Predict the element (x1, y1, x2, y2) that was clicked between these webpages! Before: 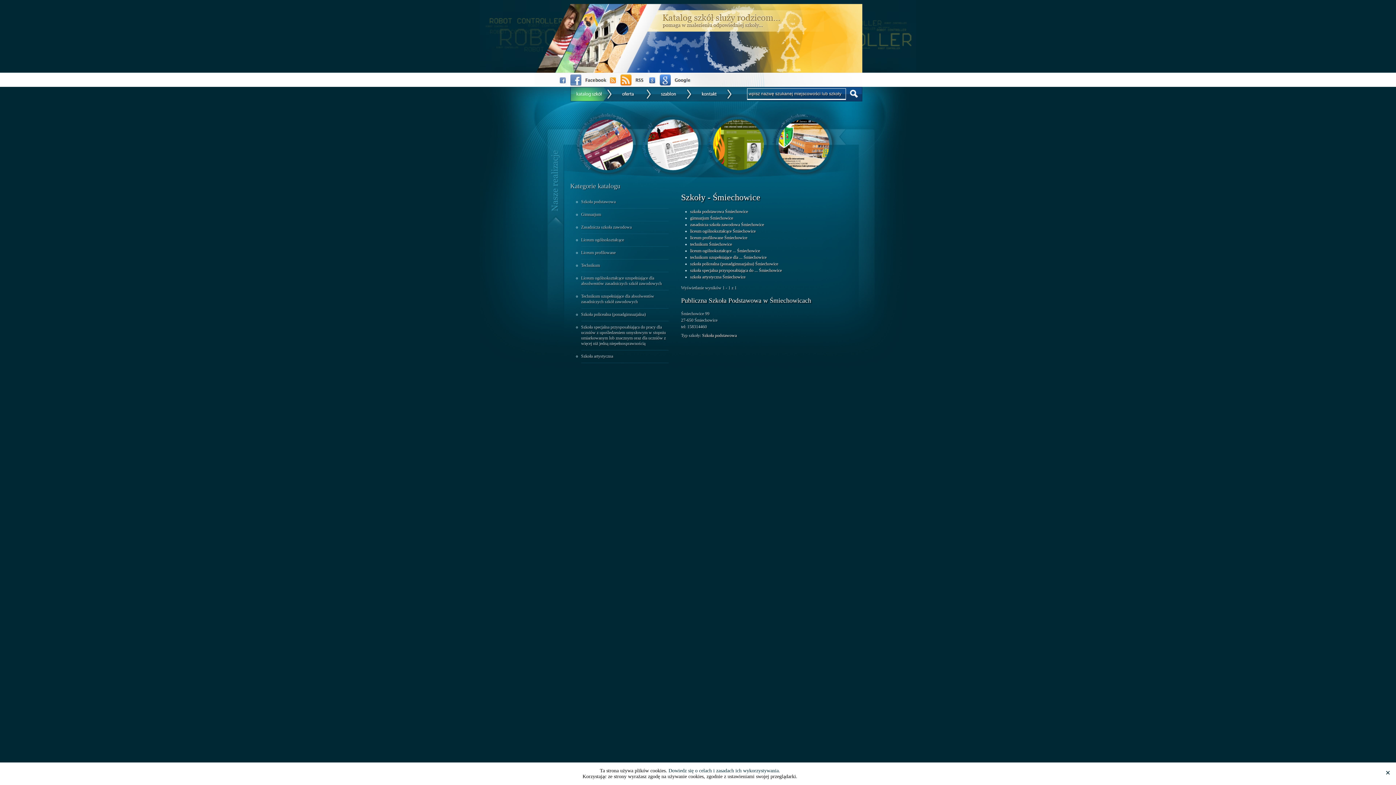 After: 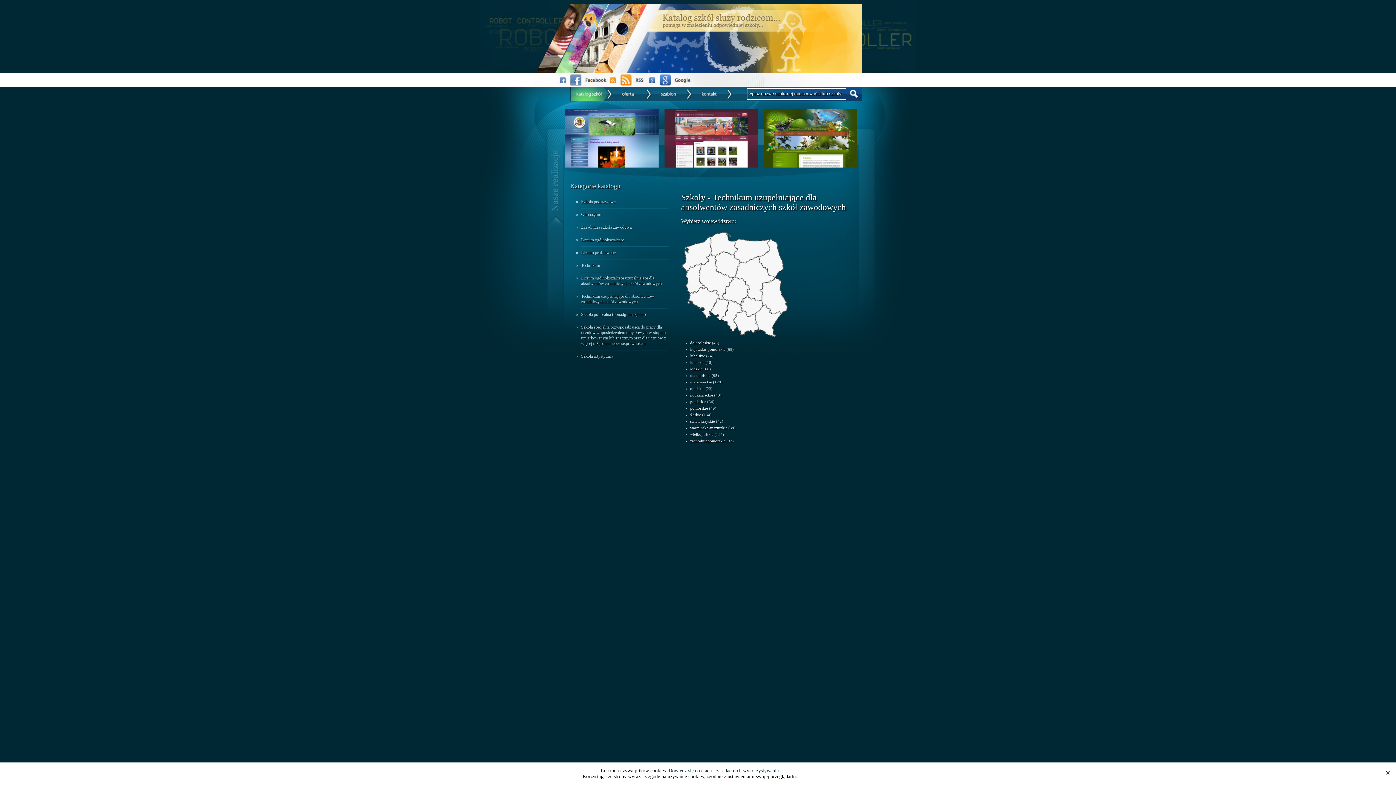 Action: bbox: (581, 293, 654, 304) label: Technikum uzupełniające dla absolwentów zasadniczych szkół zawodowych